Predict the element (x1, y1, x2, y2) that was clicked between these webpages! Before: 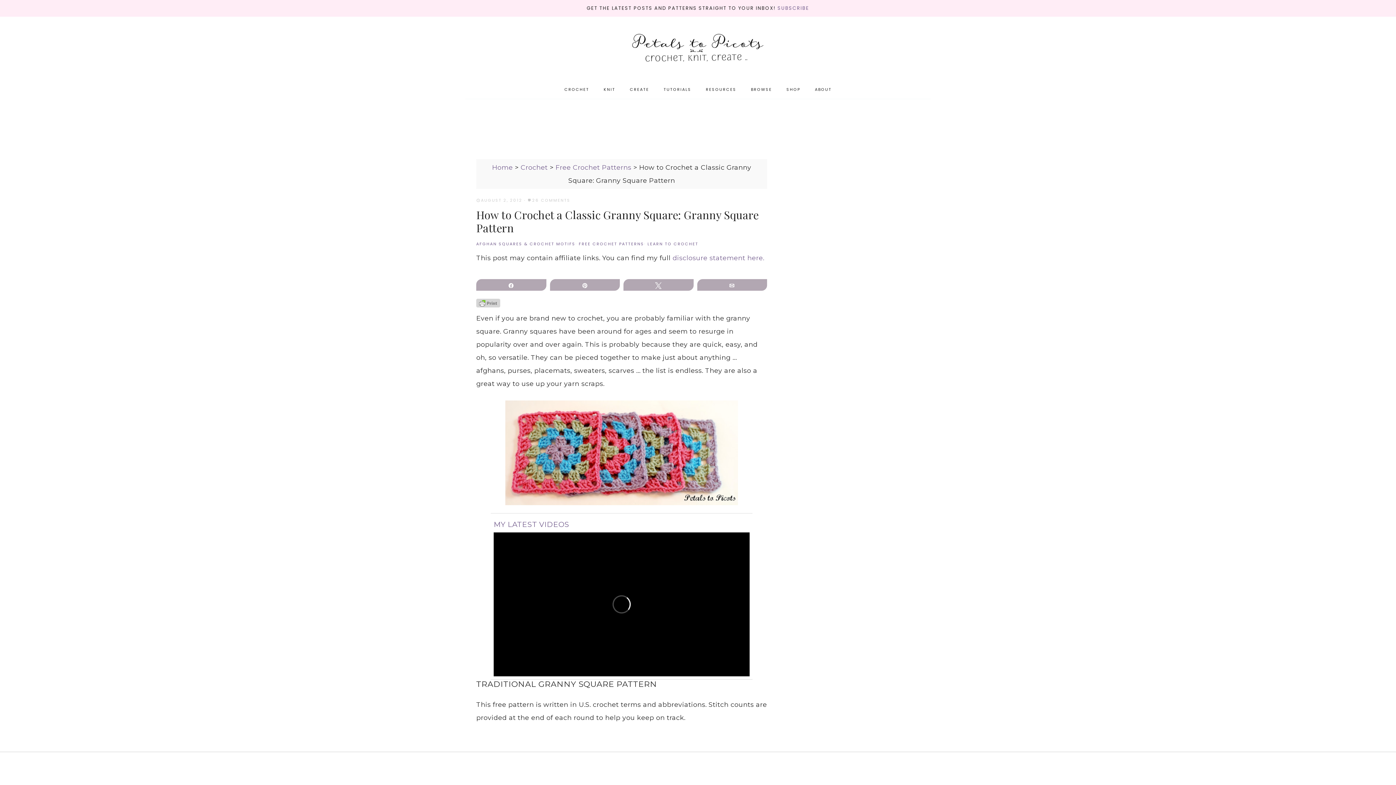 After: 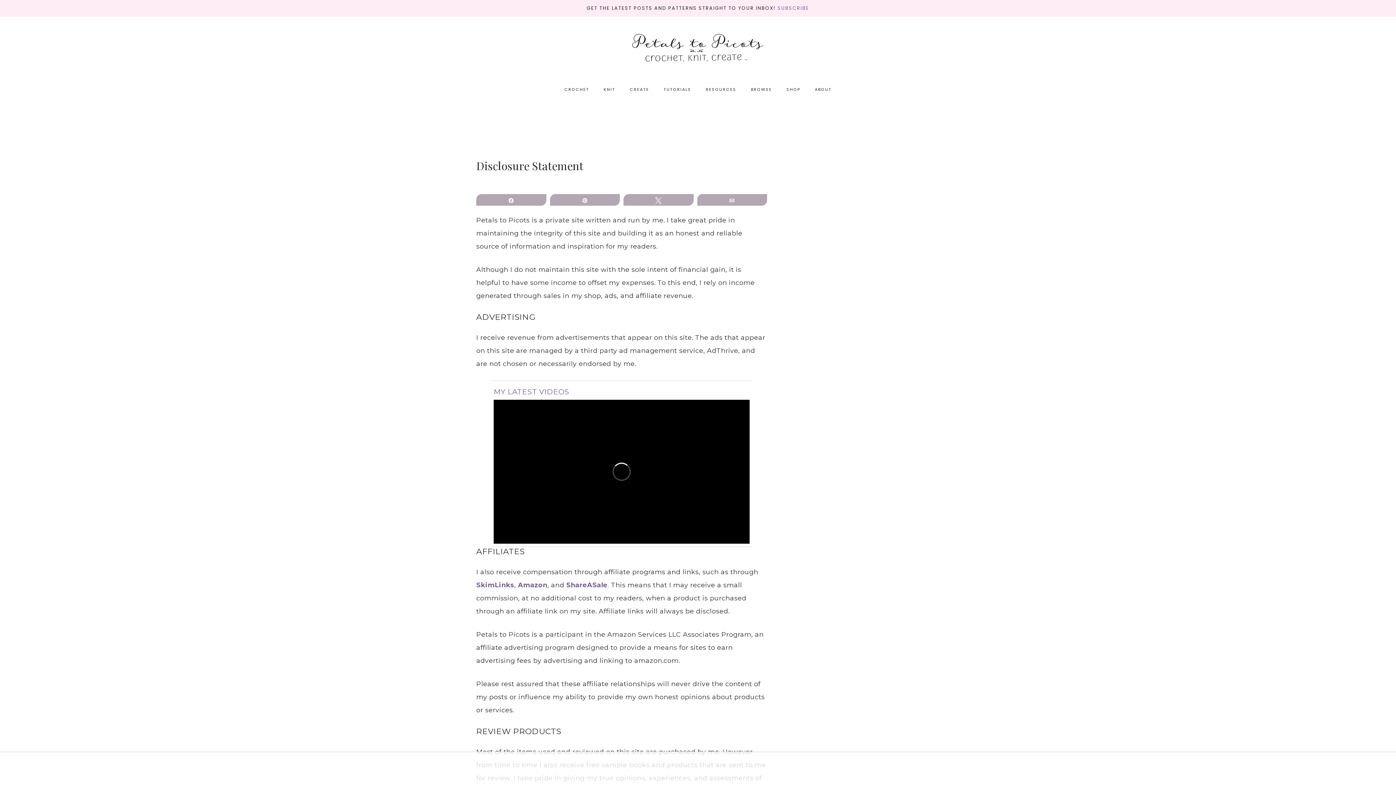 Action: label: disclosure statement here. bbox: (672, 254, 764, 262)